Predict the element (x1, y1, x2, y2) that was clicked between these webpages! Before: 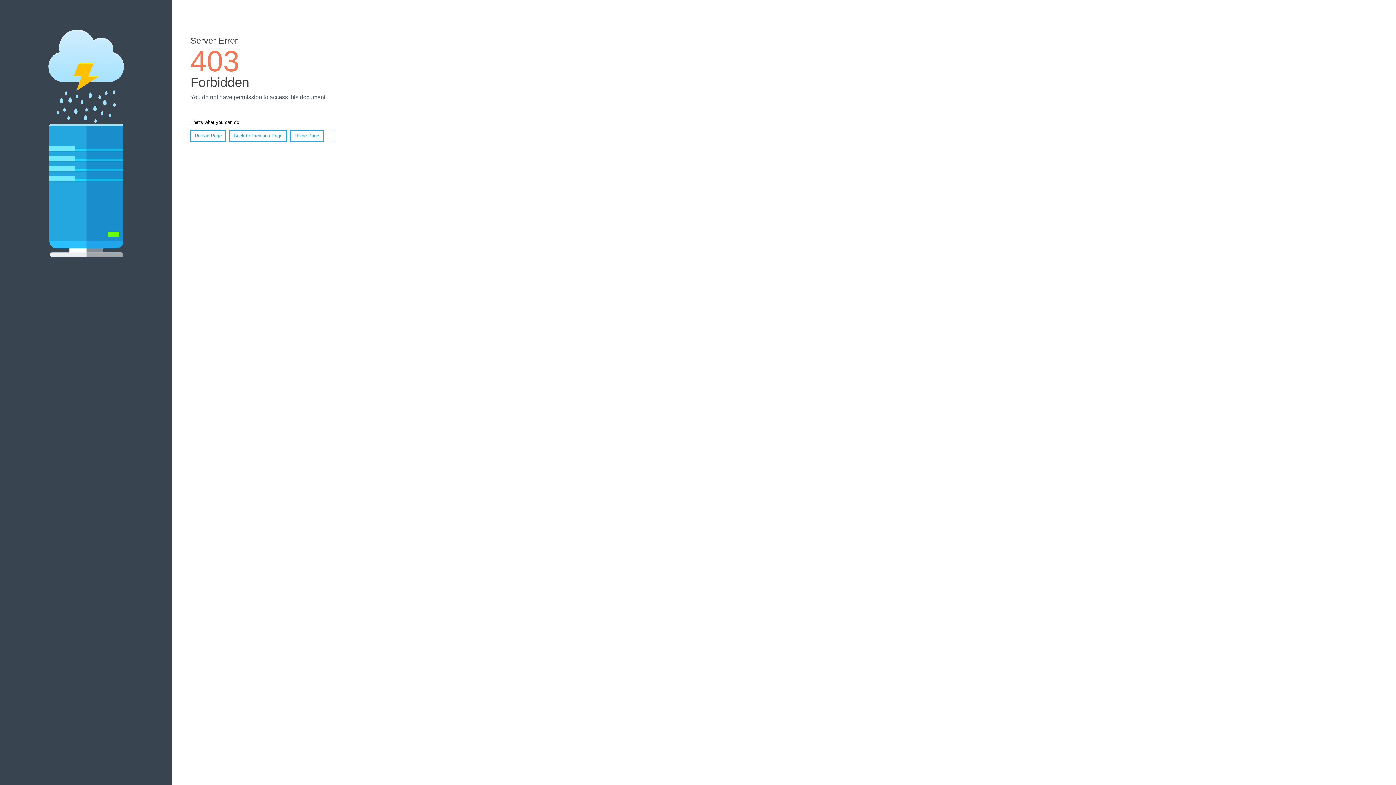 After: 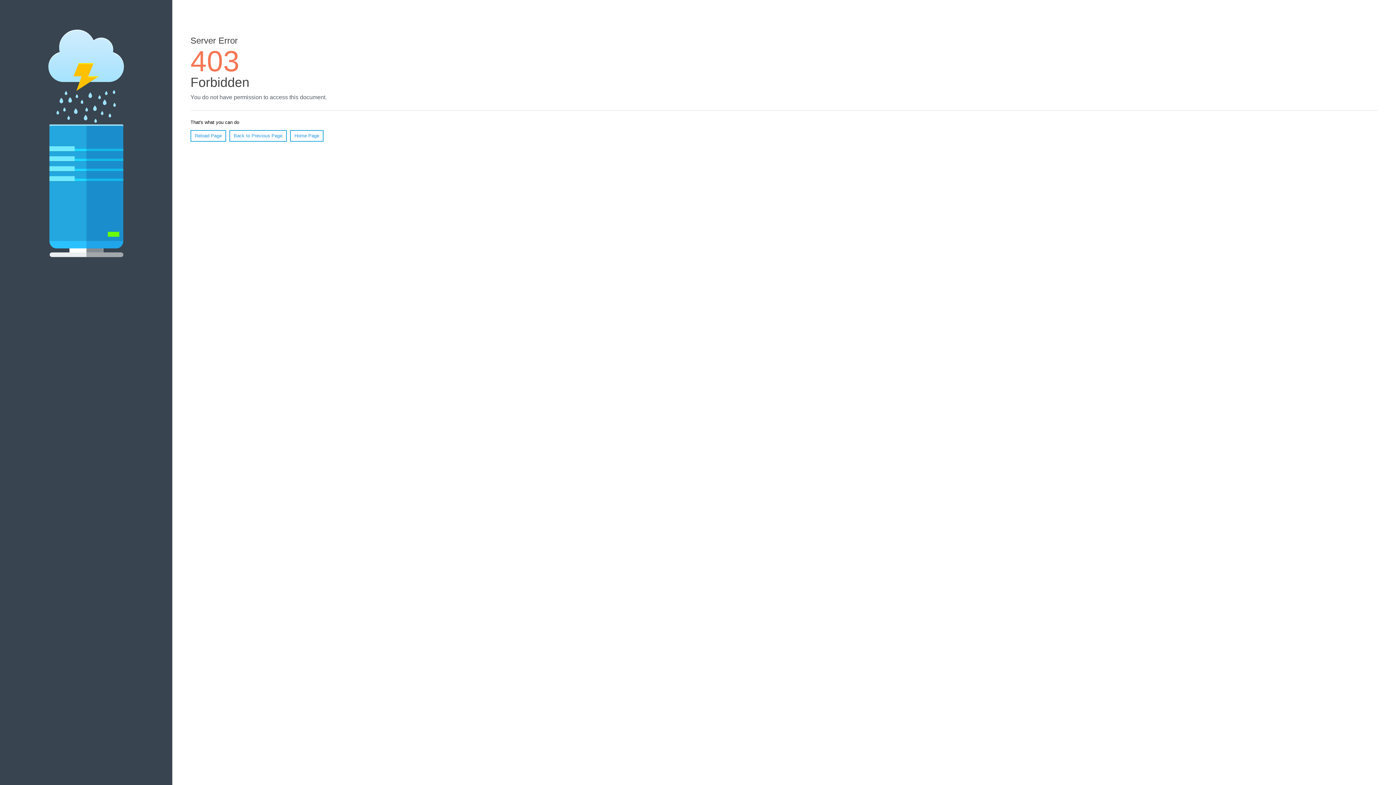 Action: label: Home Page bbox: (290, 130, 323, 141)